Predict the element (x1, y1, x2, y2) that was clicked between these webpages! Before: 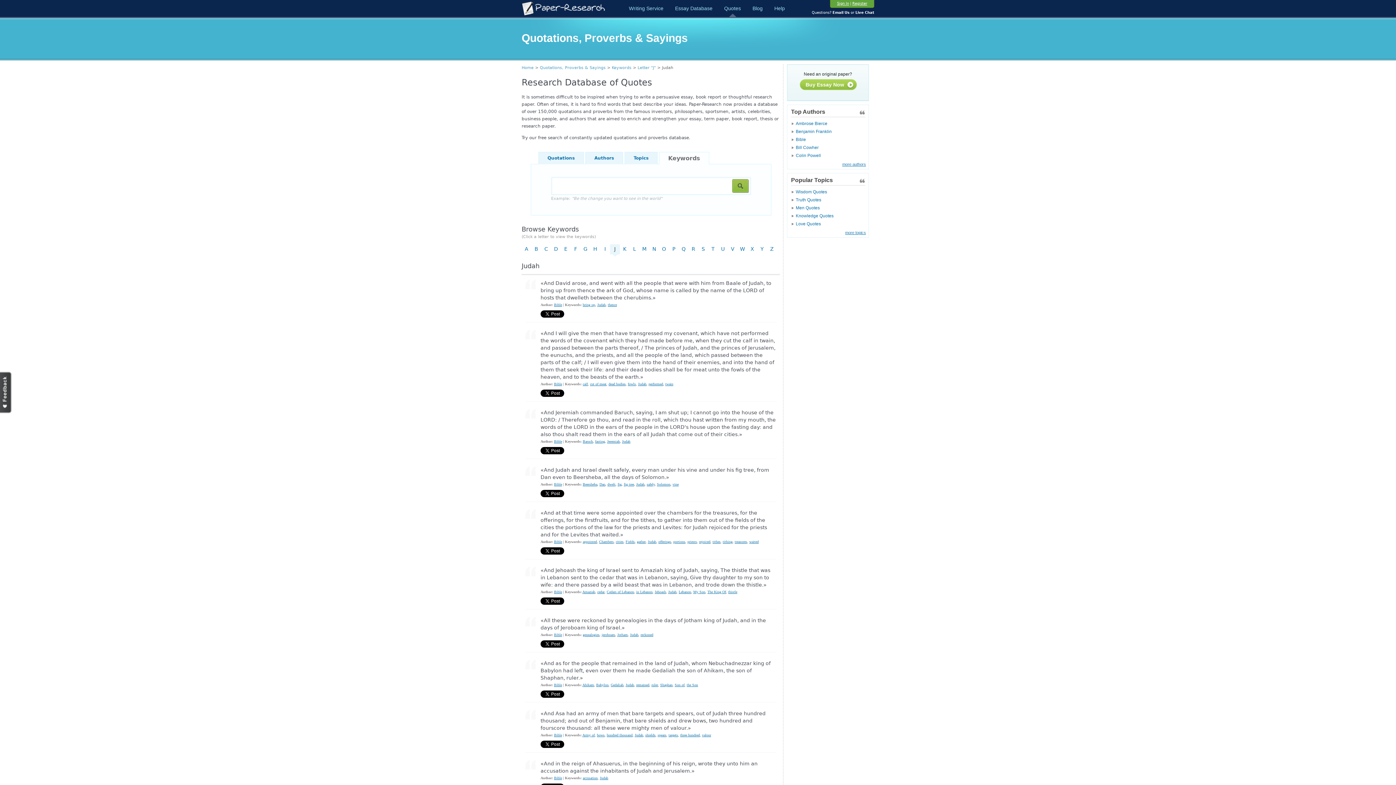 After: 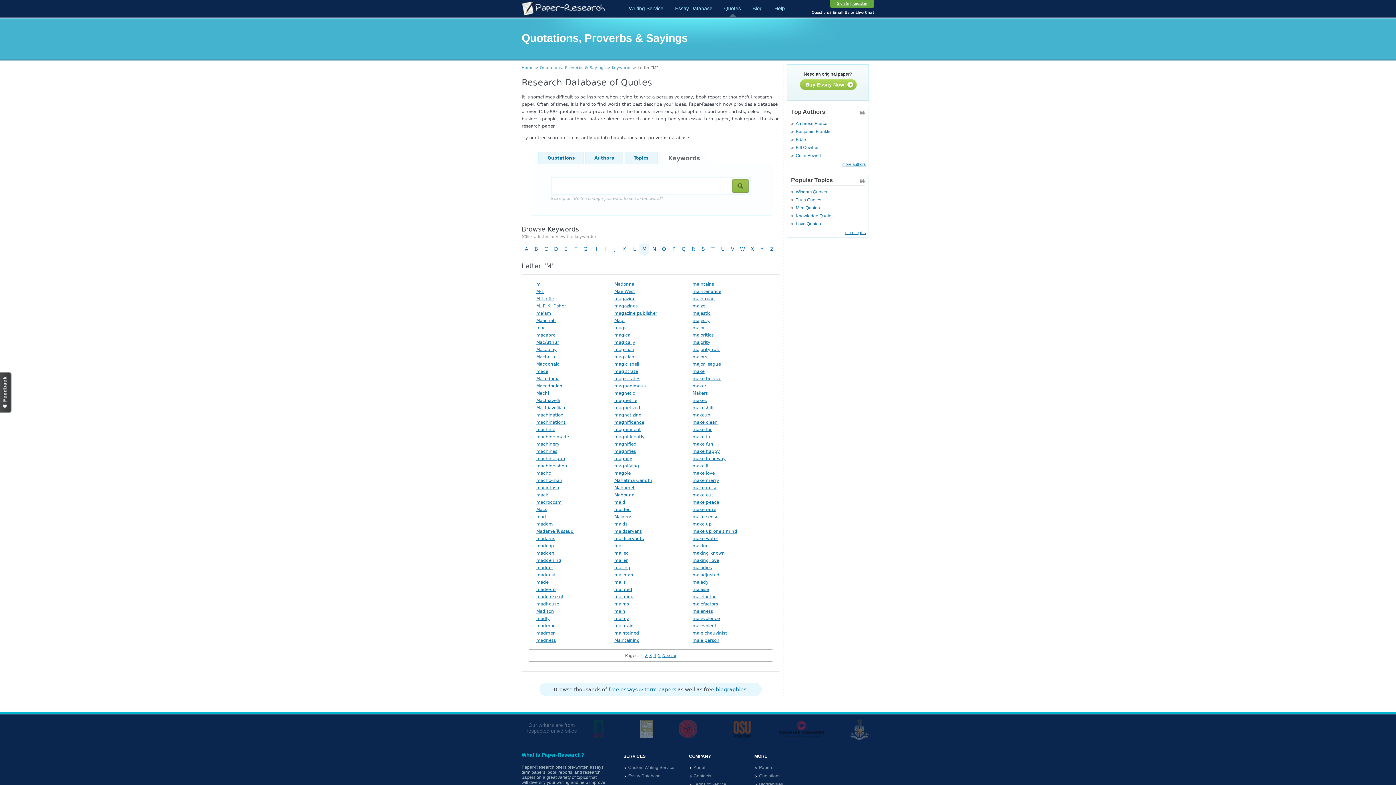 Action: label: M bbox: (639, 244, 649, 256)